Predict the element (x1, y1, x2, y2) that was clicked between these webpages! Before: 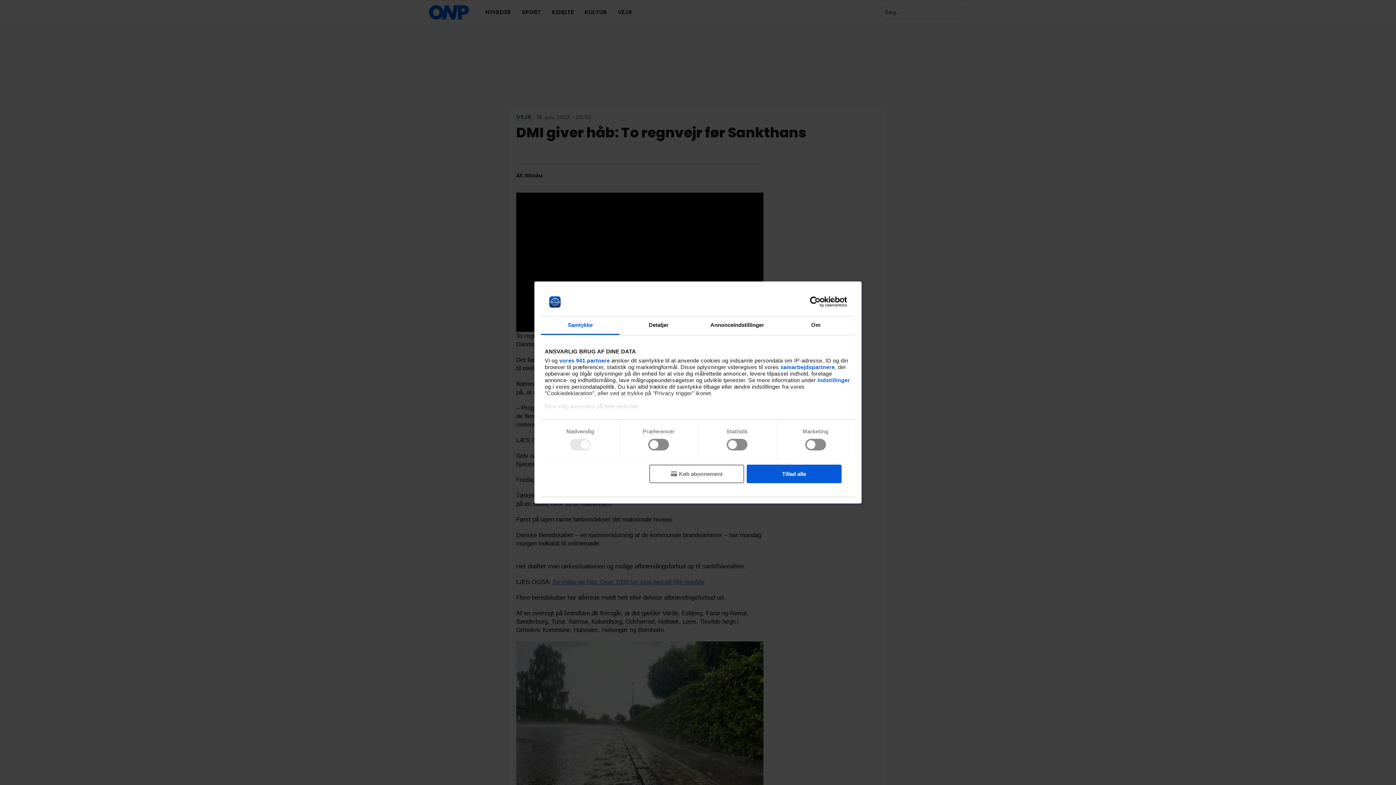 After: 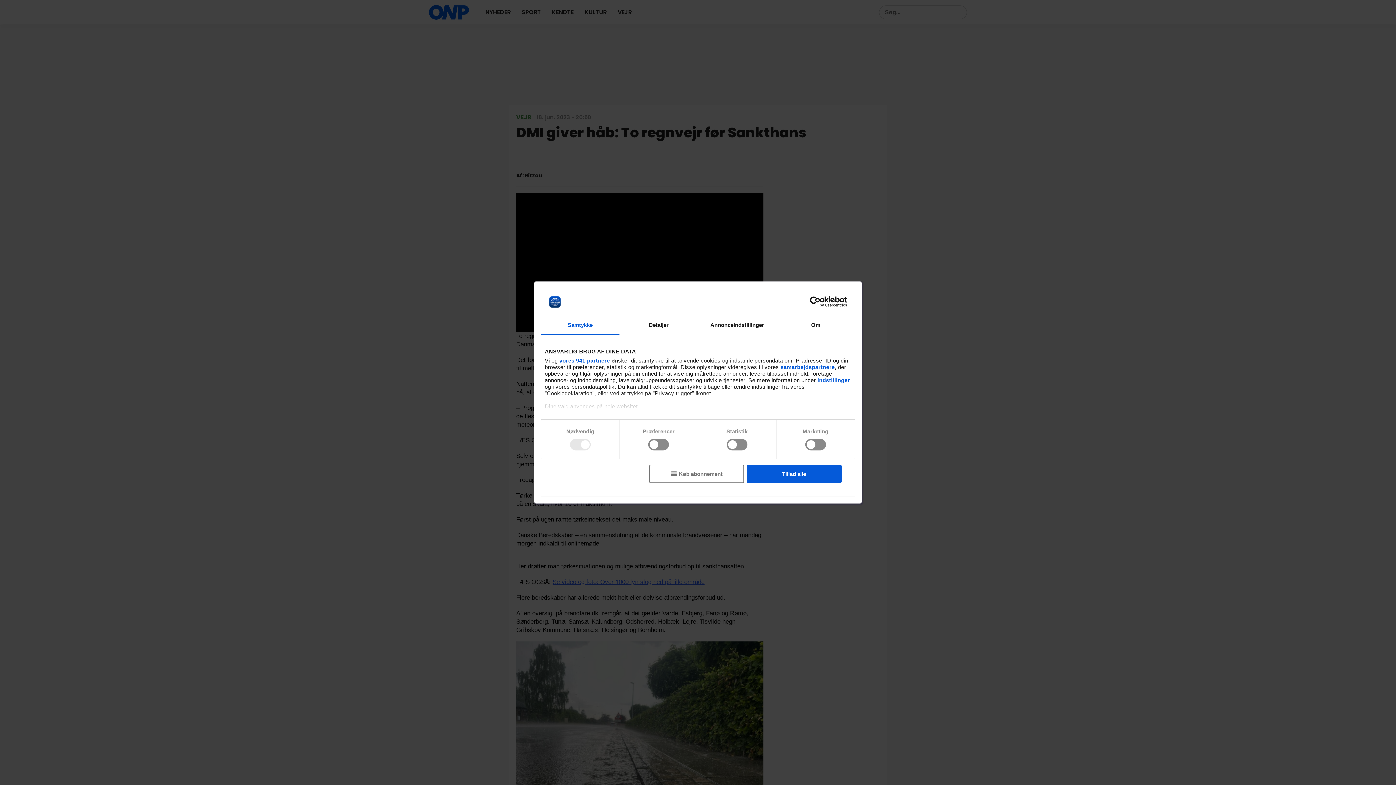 Action: bbox: (783, 296, 847, 307) label: Cookiebot - opens in a new window